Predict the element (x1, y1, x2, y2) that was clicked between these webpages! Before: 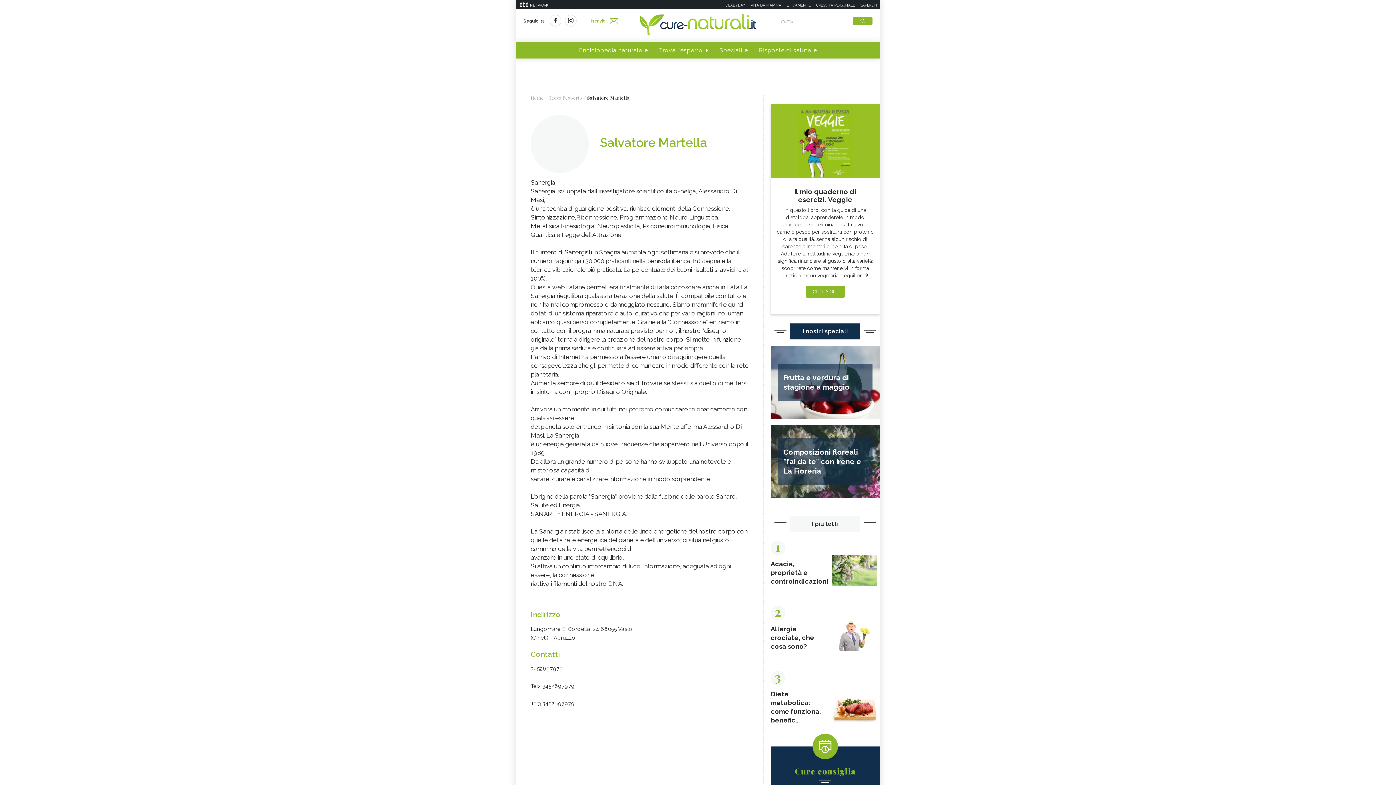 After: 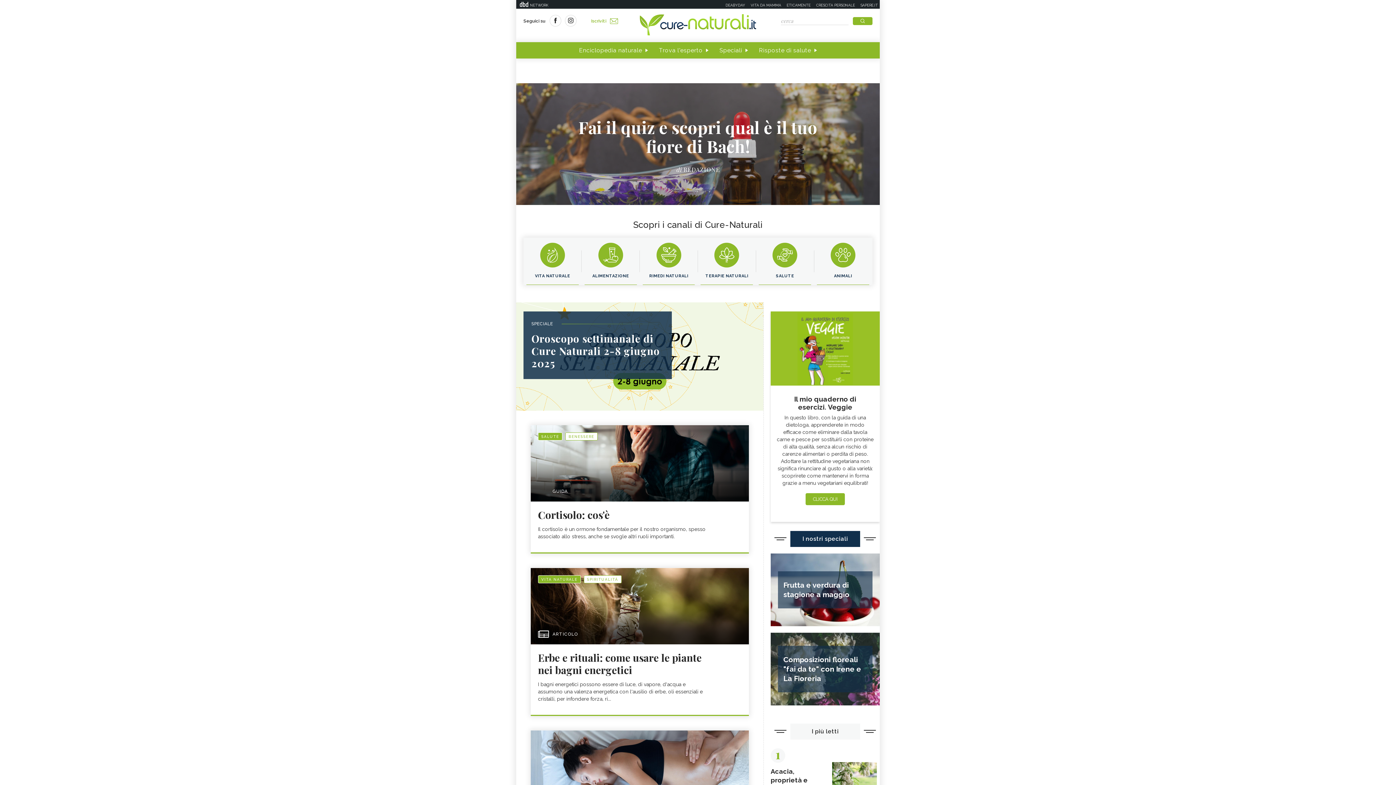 Action: label: Home bbox: (530, 94, 544, 100)